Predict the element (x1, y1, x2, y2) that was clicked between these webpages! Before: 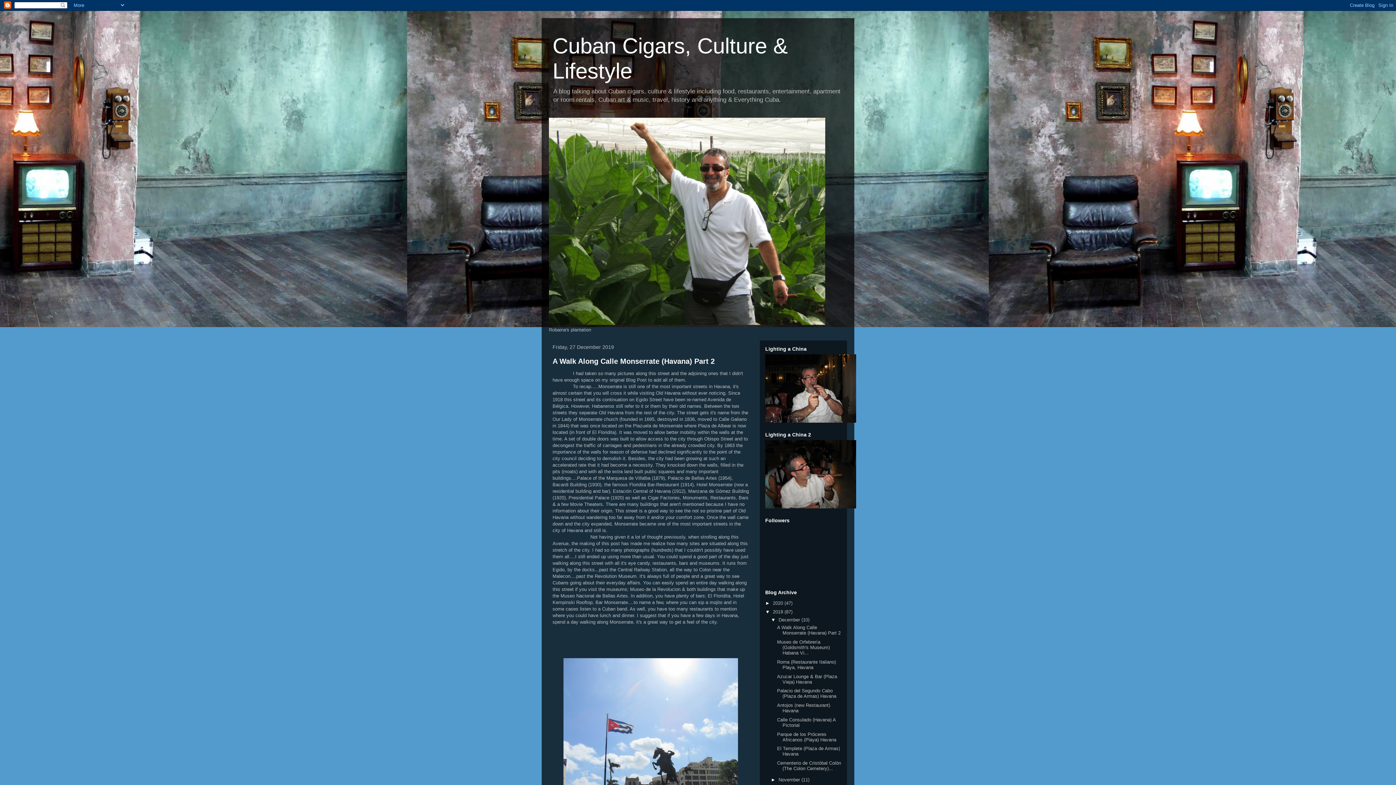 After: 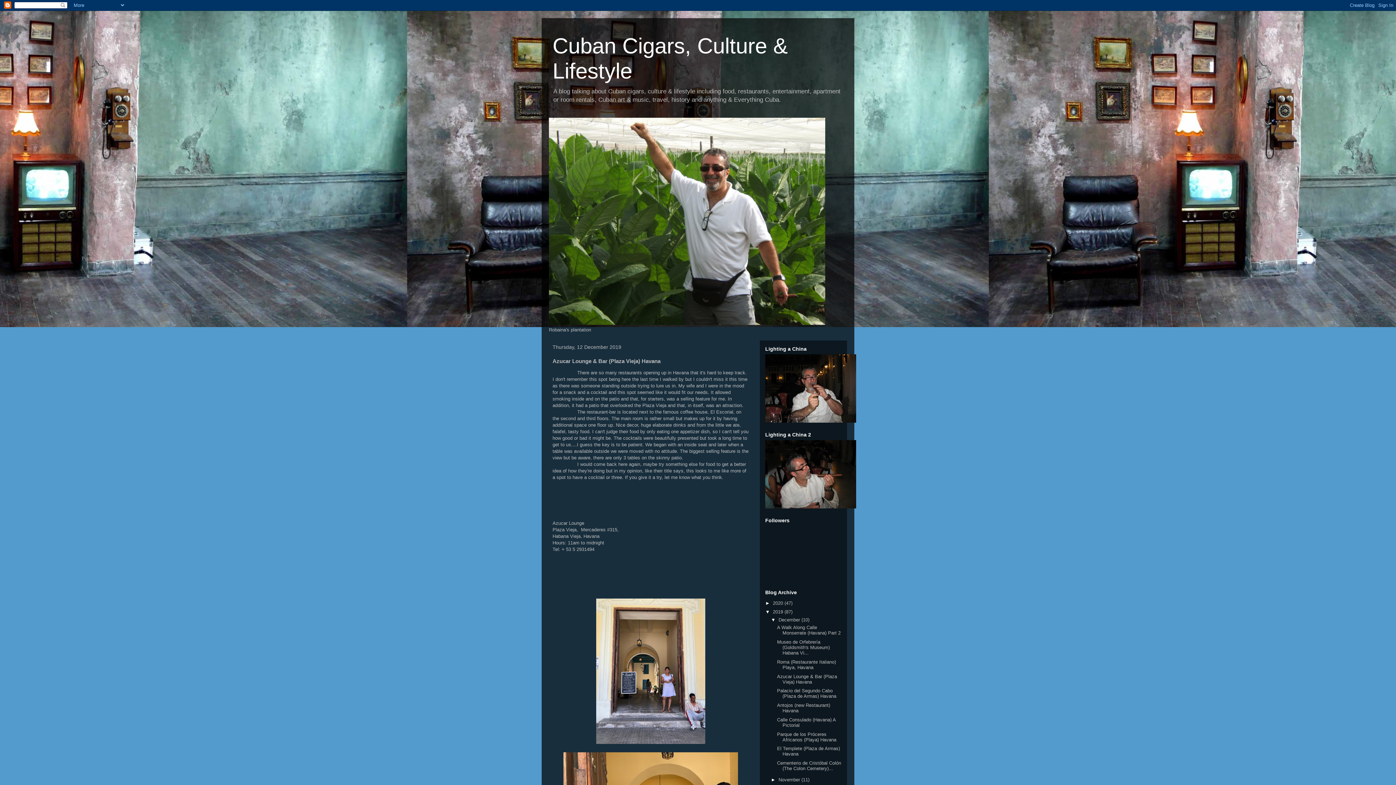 Action: label: Azucar Lounge & Bar (Plaza Vieja) Havana bbox: (777, 674, 837, 684)